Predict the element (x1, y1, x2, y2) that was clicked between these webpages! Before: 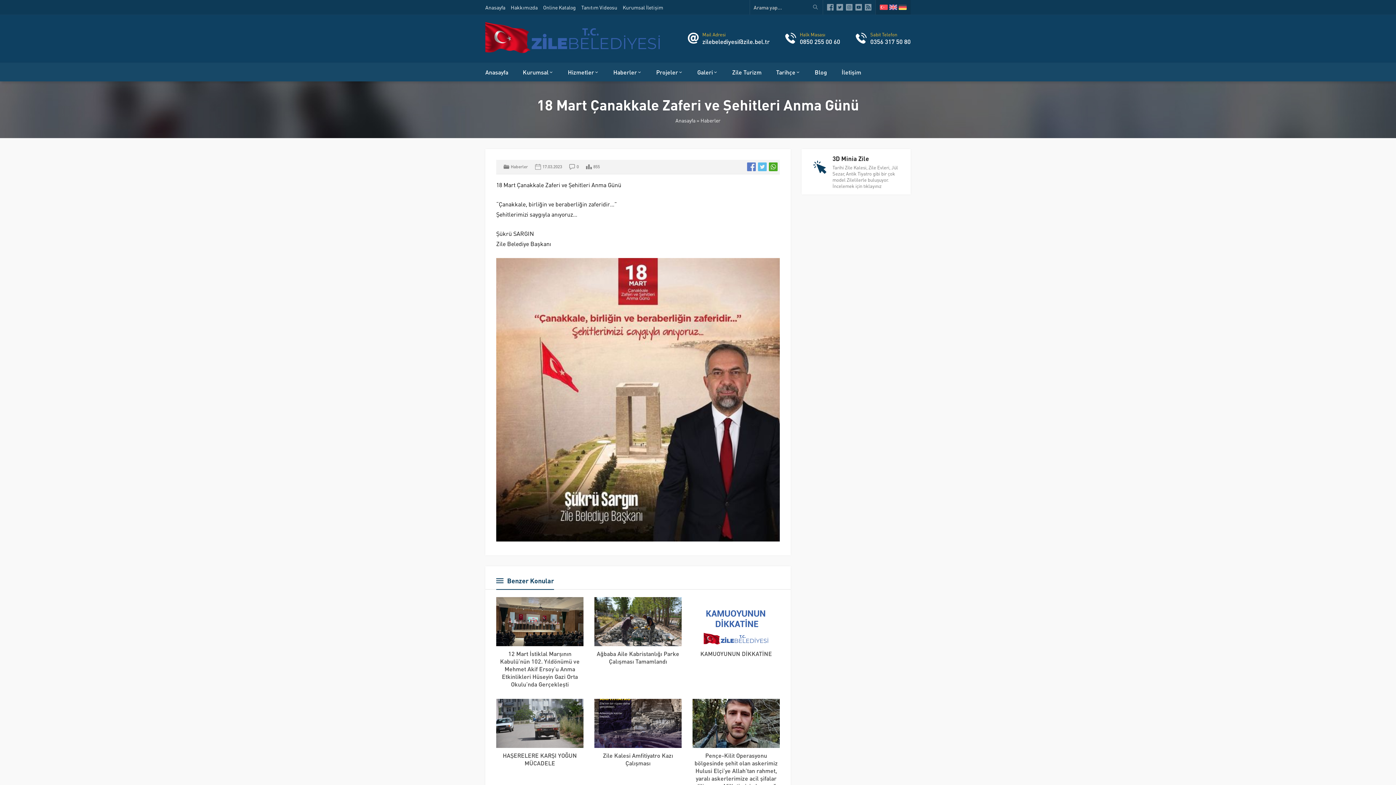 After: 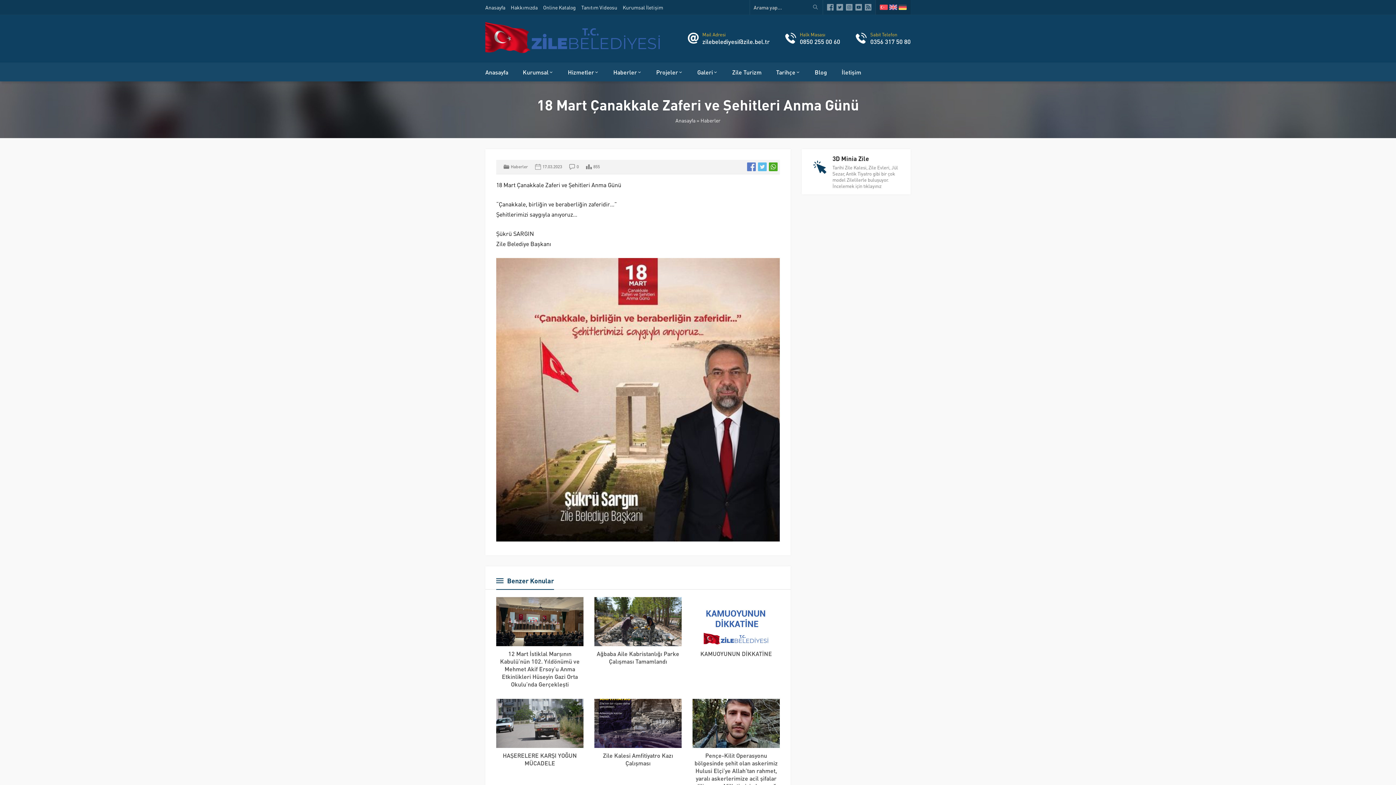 Action: label: 3D Minia Zile
Tarihi Zile Kalesi, Zile Evleri, Jül Sezar, Antik Tiyatro gibi bir çok model Zilelilerle buluşuyor. İncelemek için tıklayınız bbox: (801, 149, 910, 194)